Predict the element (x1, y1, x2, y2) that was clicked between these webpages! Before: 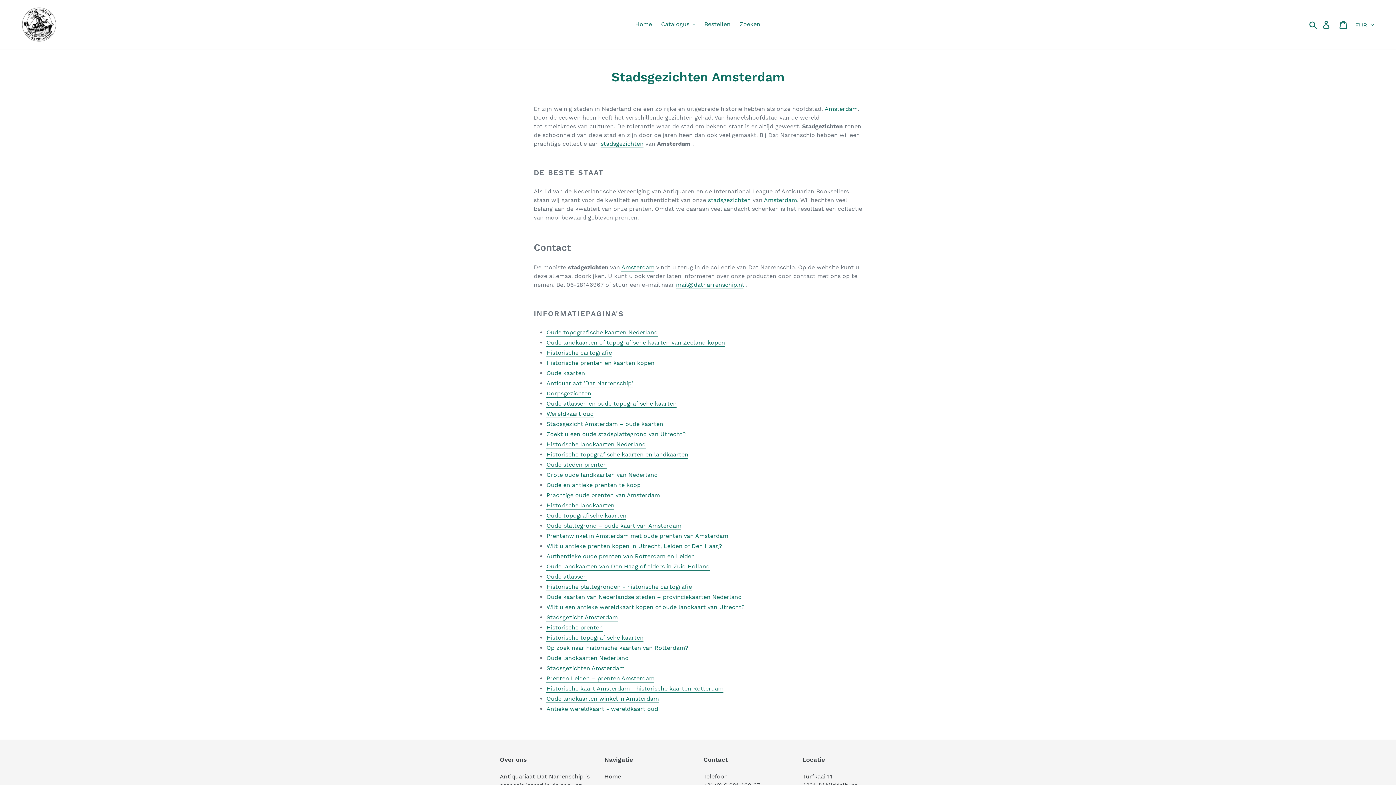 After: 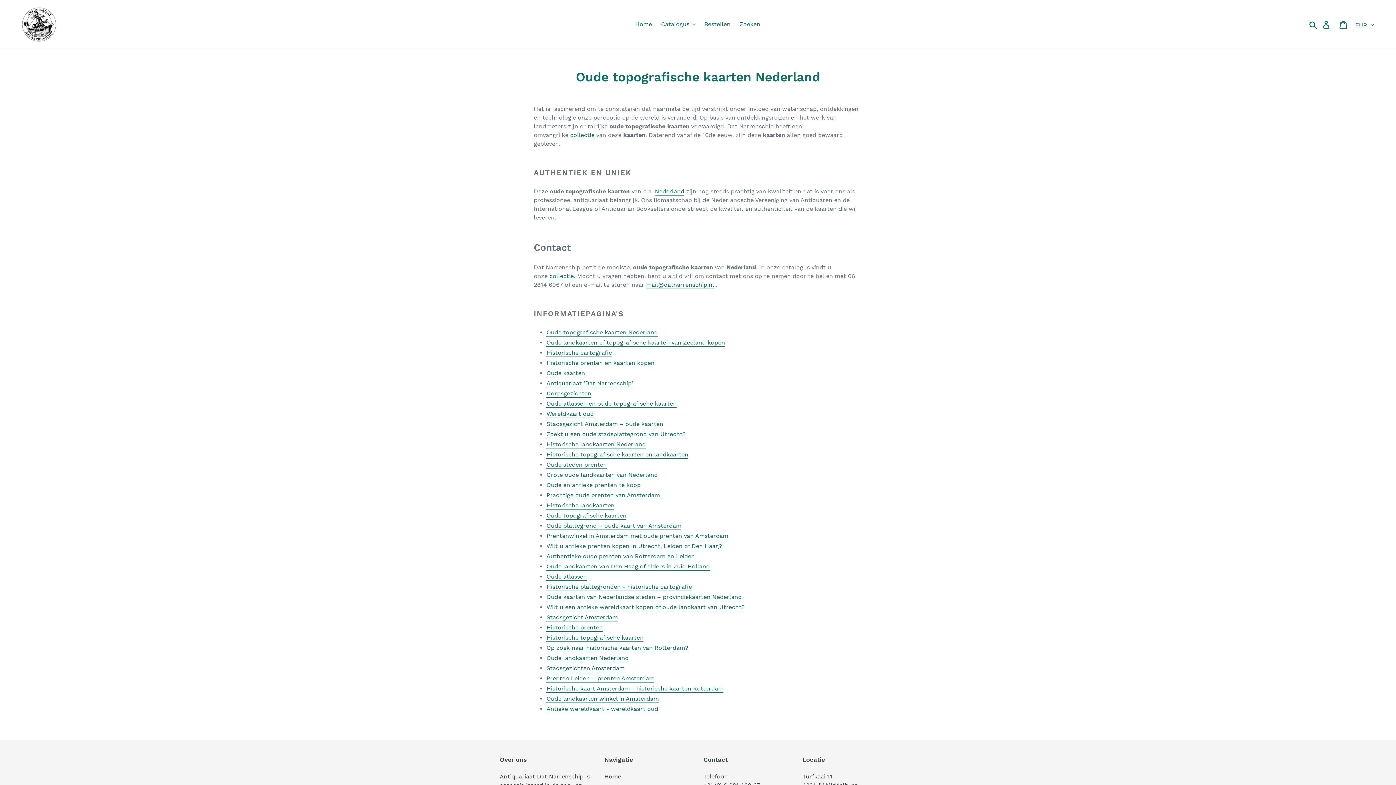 Action: label: Oude topografische kaarten Nederland bbox: (546, 328, 657, 336)